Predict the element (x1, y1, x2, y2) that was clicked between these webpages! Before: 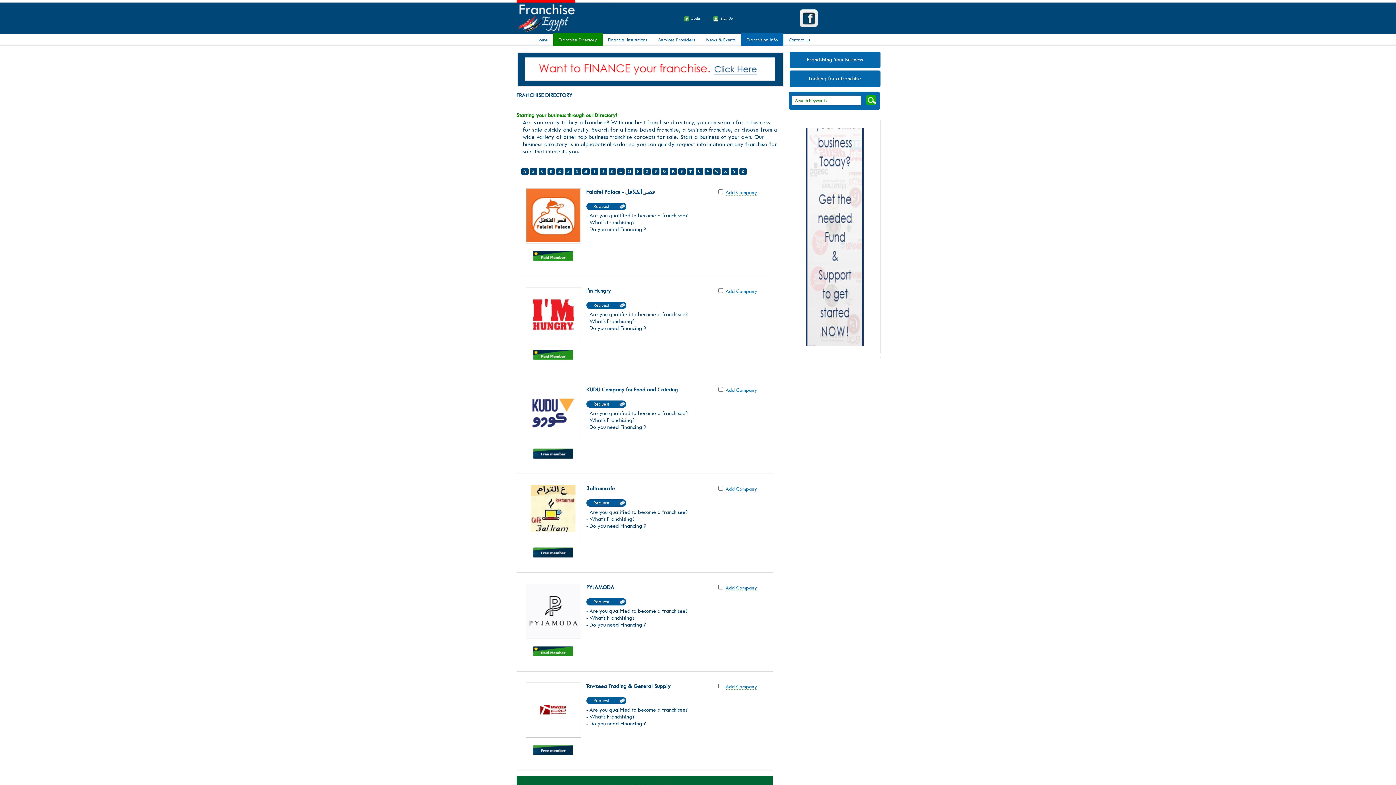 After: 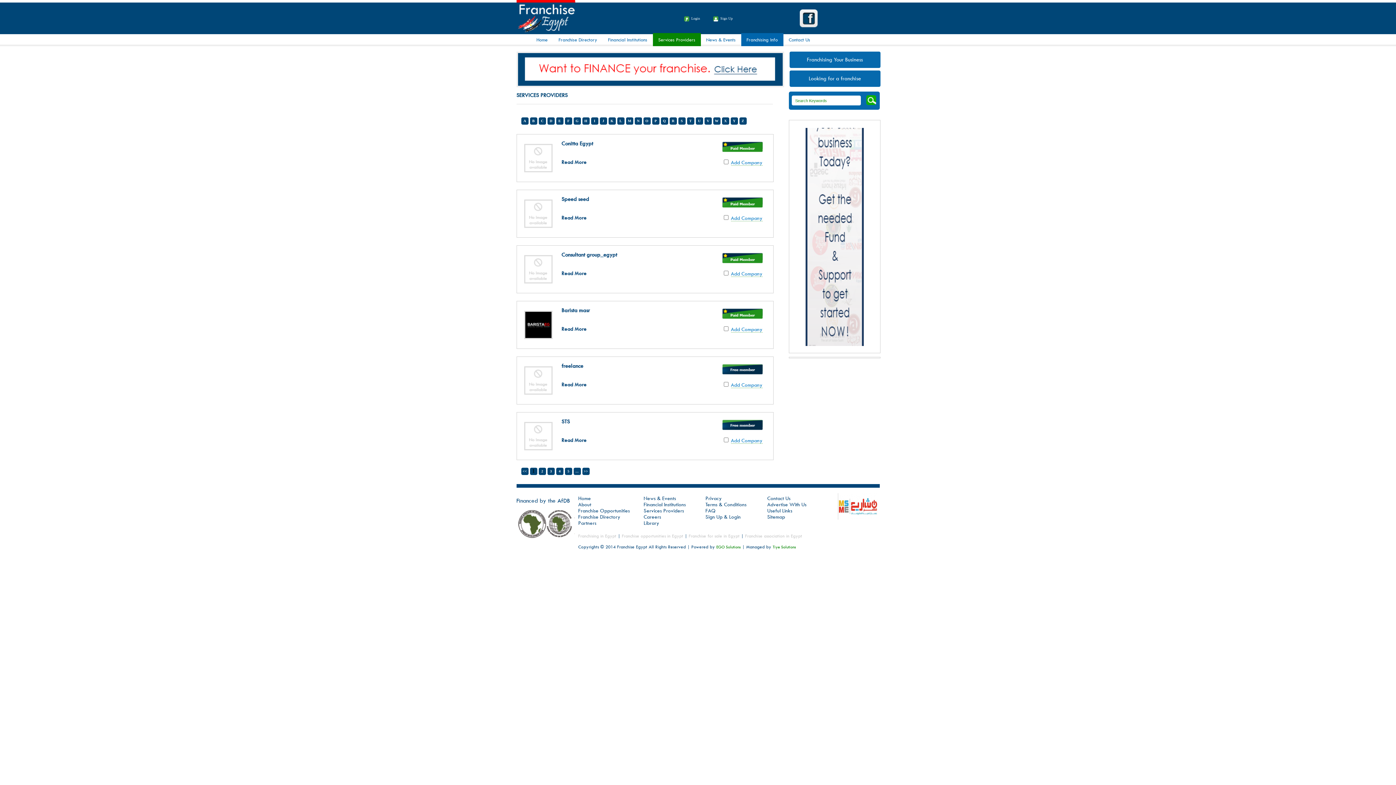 Action: label: Services Providers bbox: (652, 33, 700, 46)